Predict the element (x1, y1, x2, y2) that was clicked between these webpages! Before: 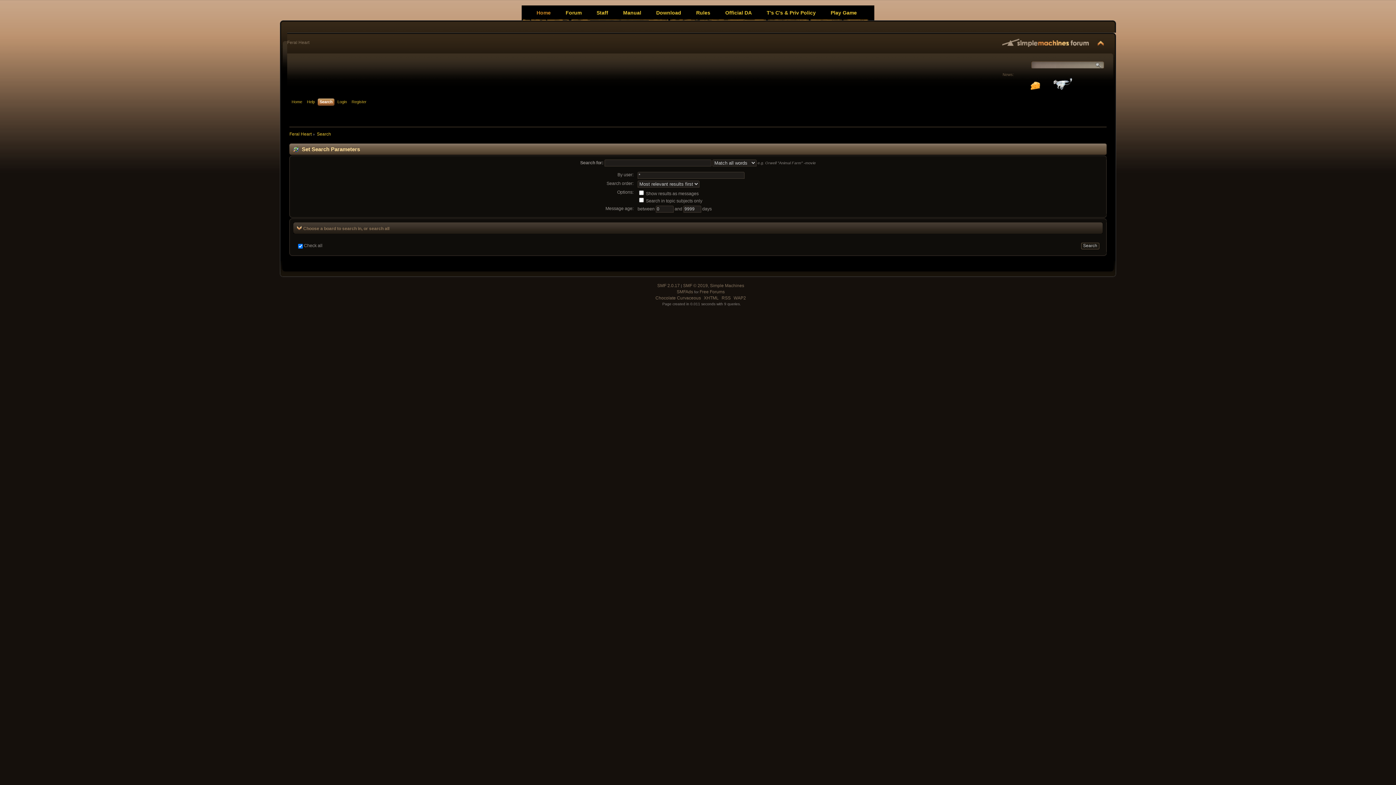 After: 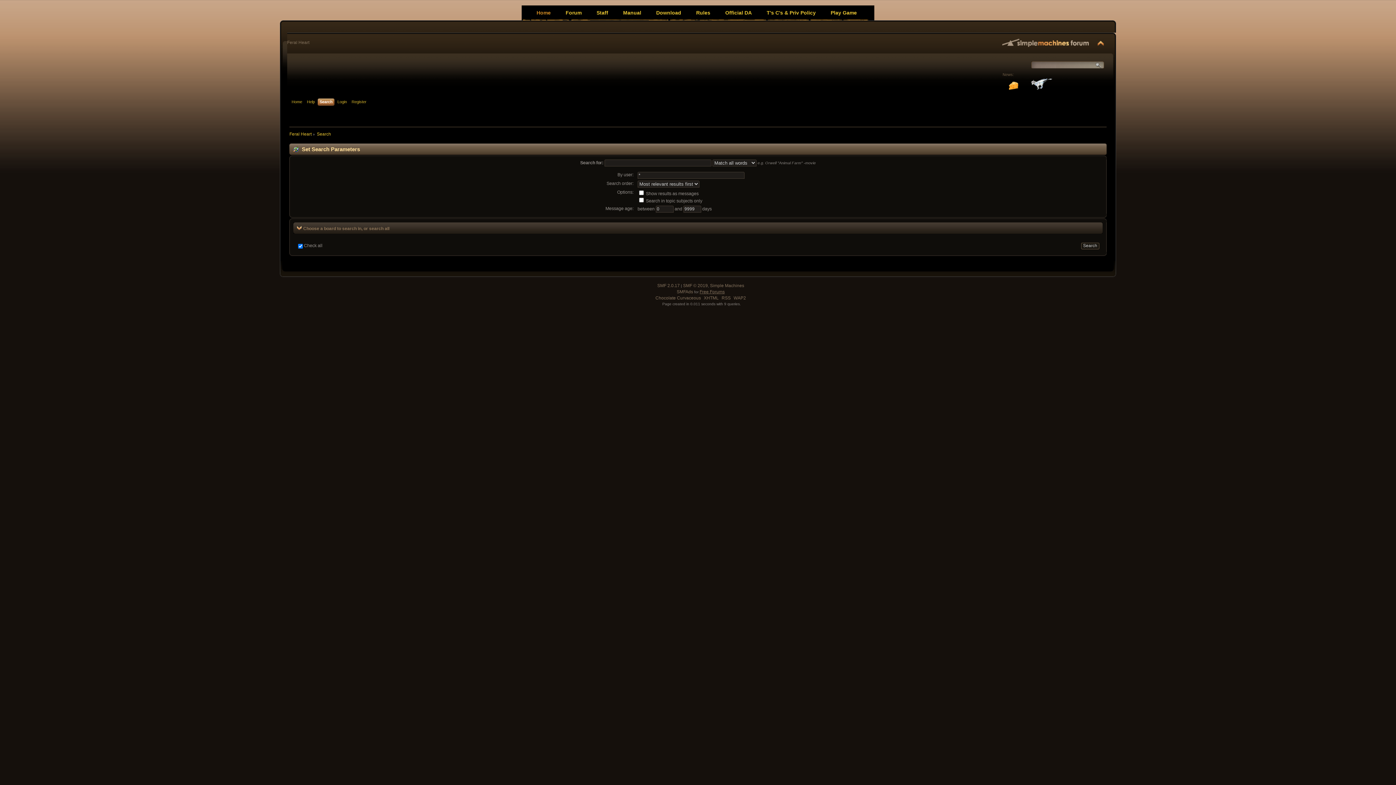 Action: bbox: (699, 289, 724, 294) label: Free Forums